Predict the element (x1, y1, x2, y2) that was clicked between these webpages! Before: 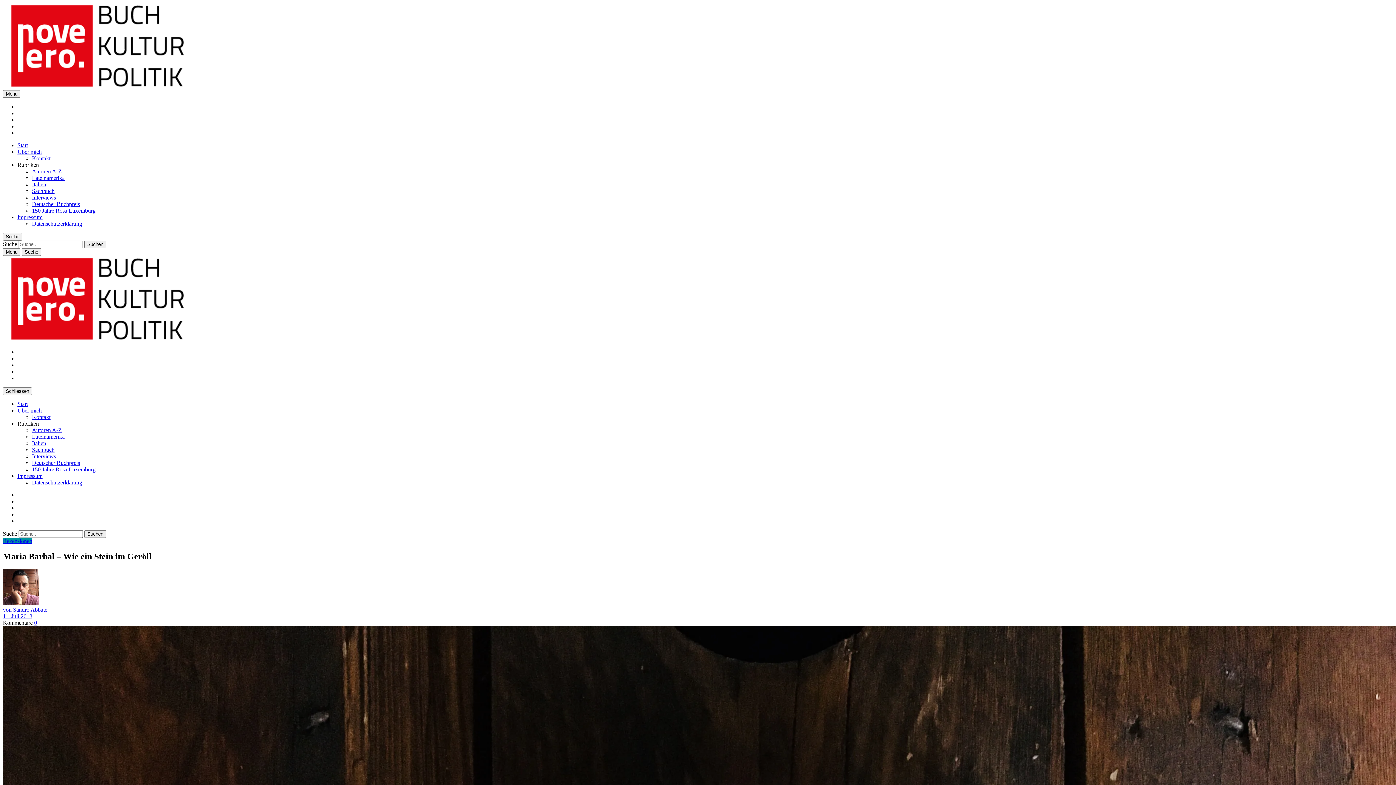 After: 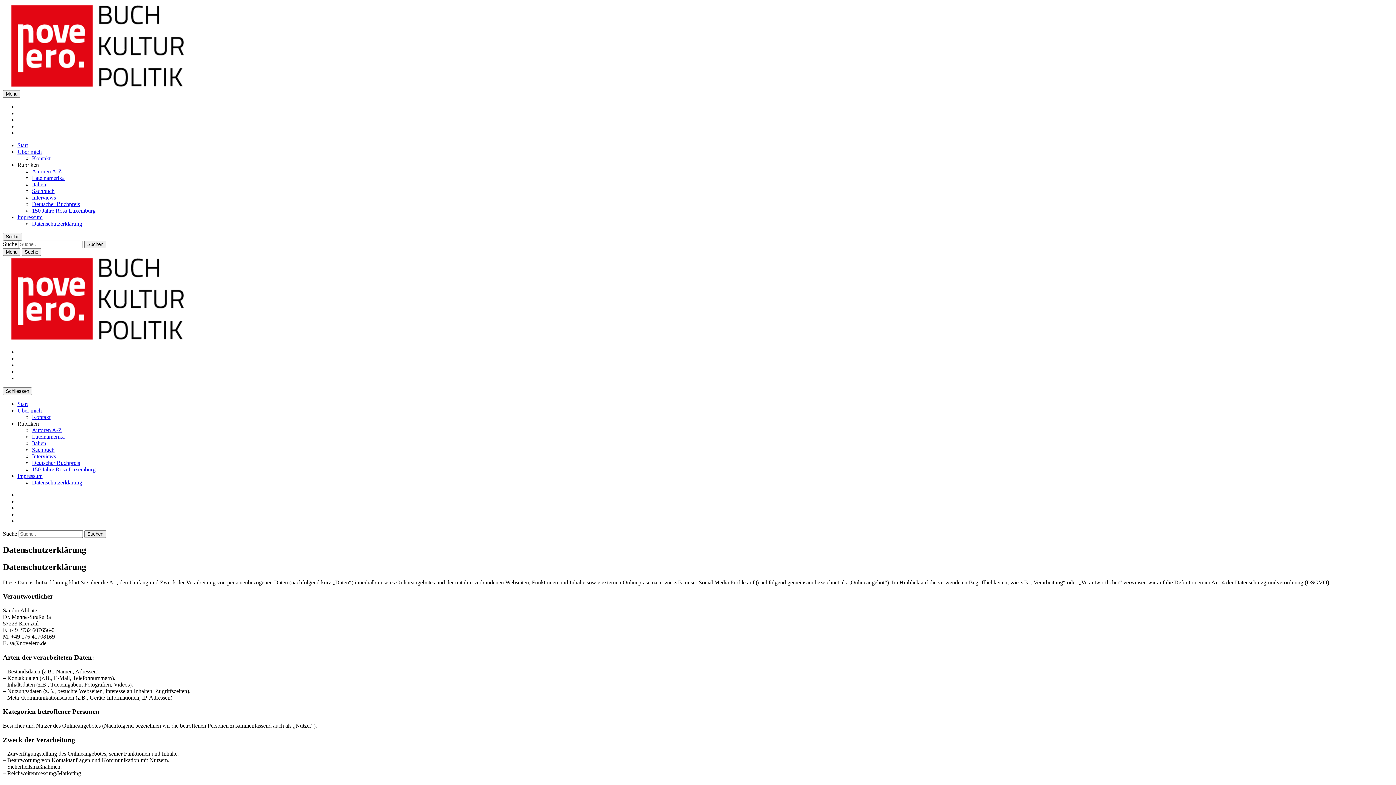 Action: label: Datenschutzerklärung bbox: (32, 220, 82, 226)